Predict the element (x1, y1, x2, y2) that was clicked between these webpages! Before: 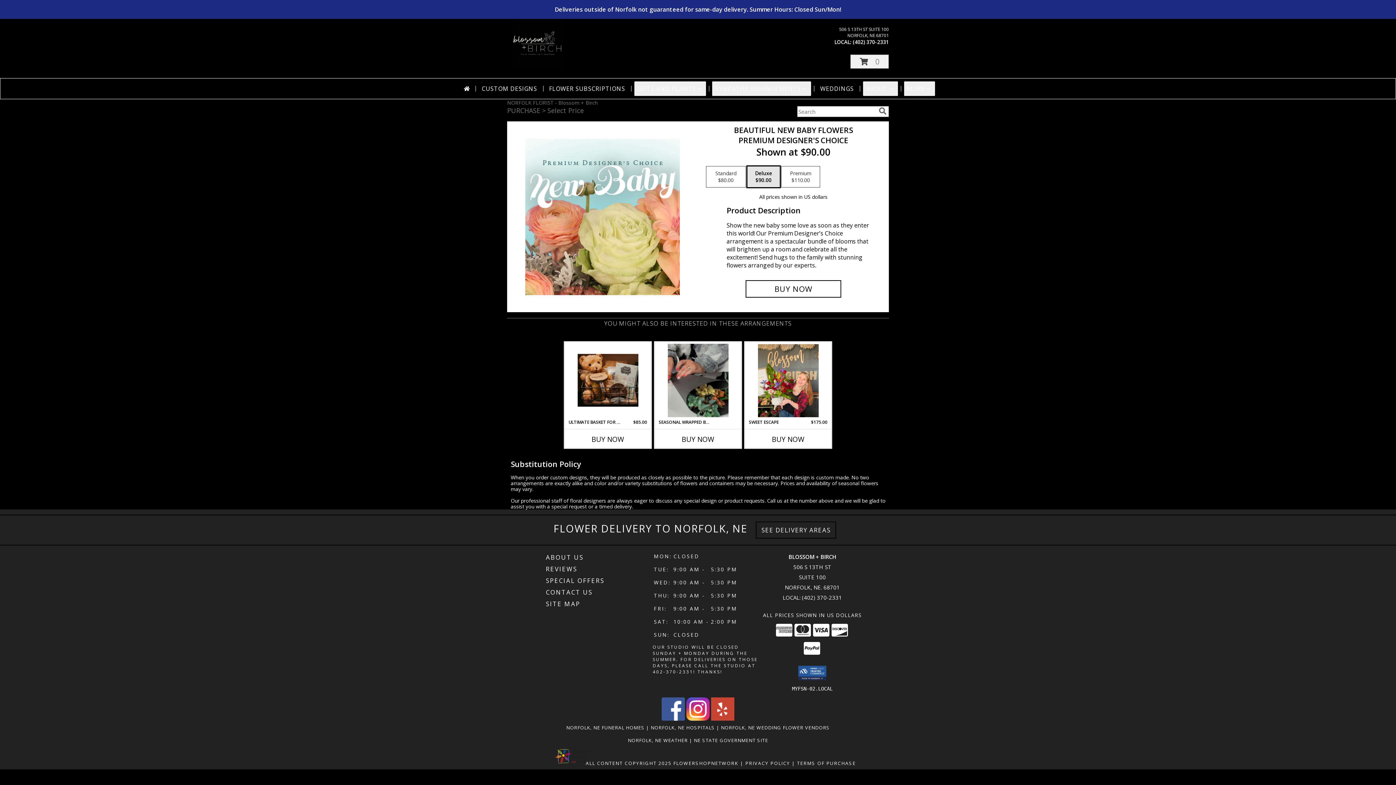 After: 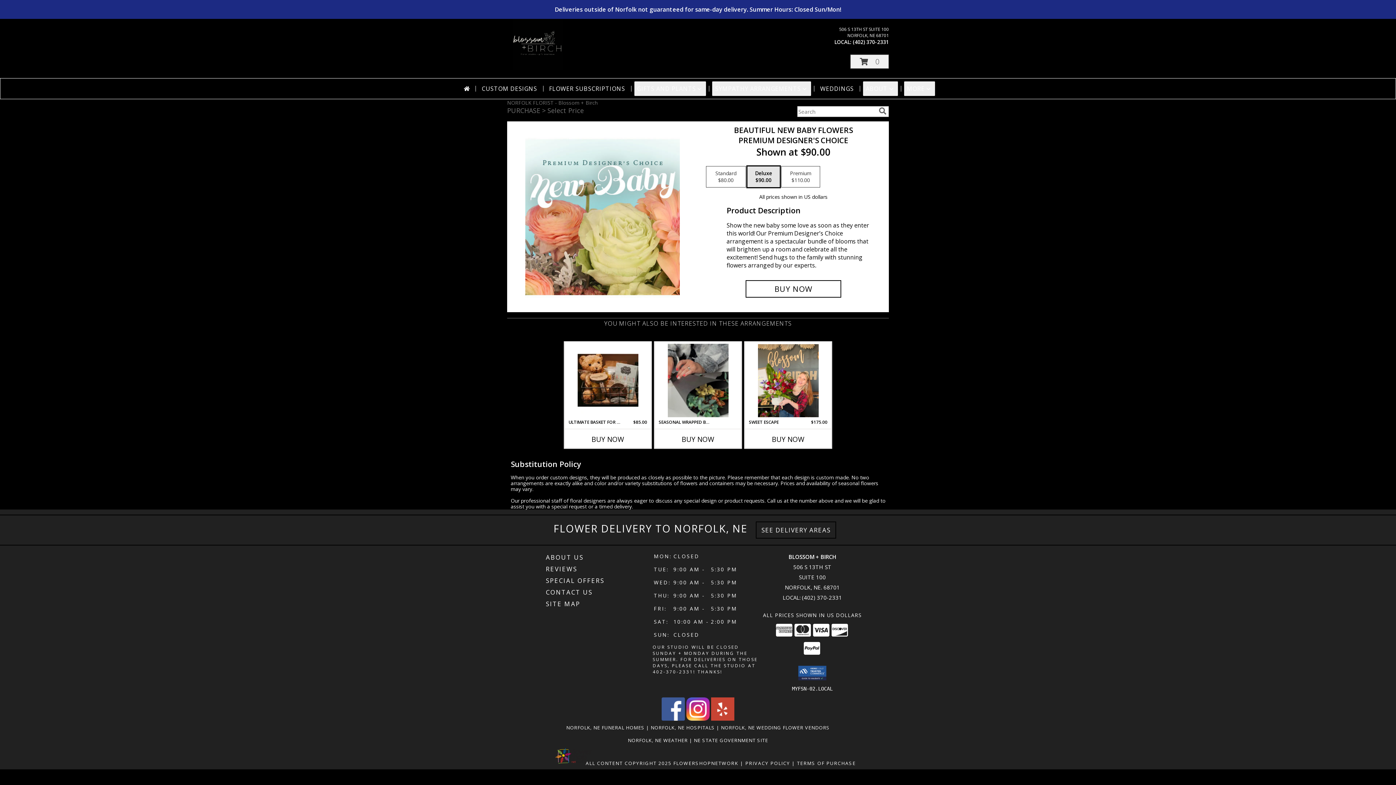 Action: label: View our Facebook bbox: (661, 715, 685, 722)